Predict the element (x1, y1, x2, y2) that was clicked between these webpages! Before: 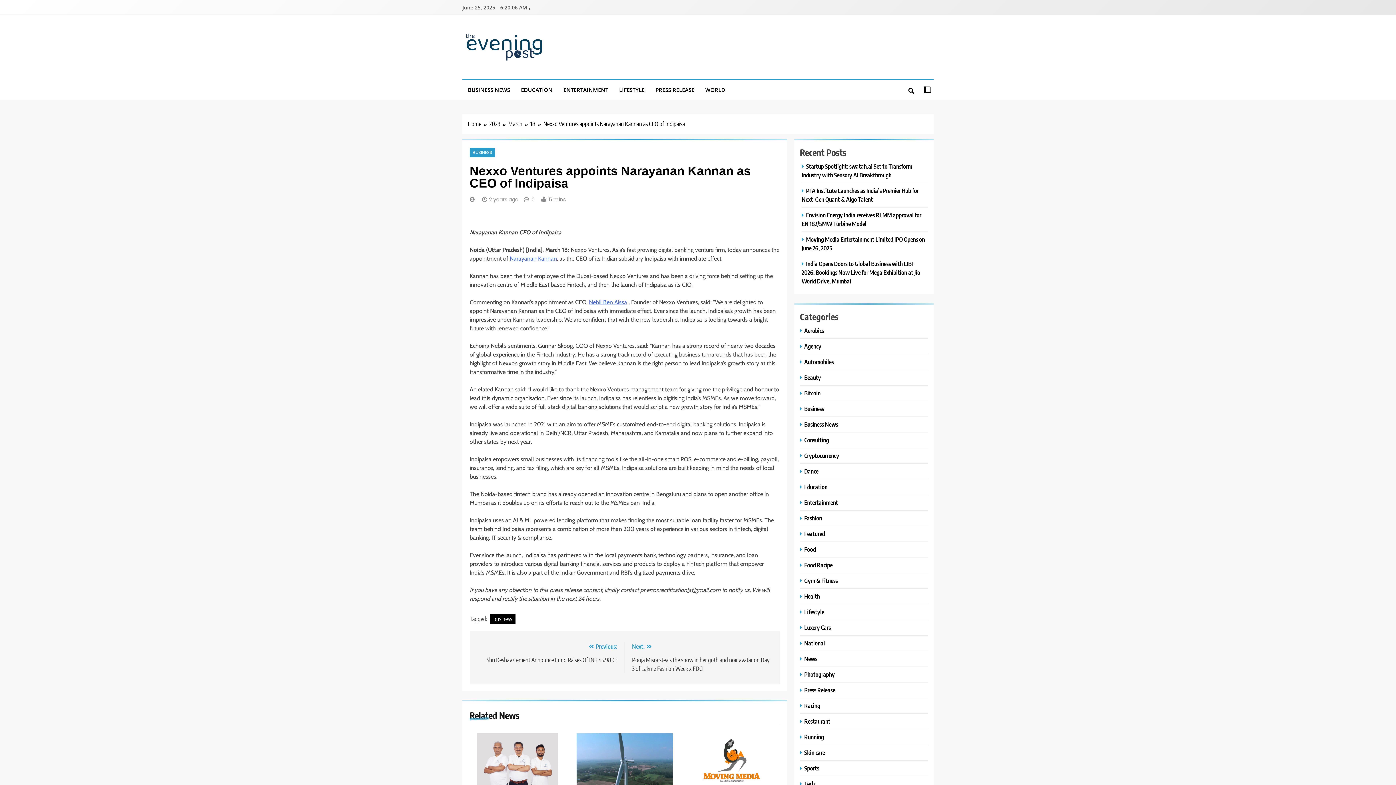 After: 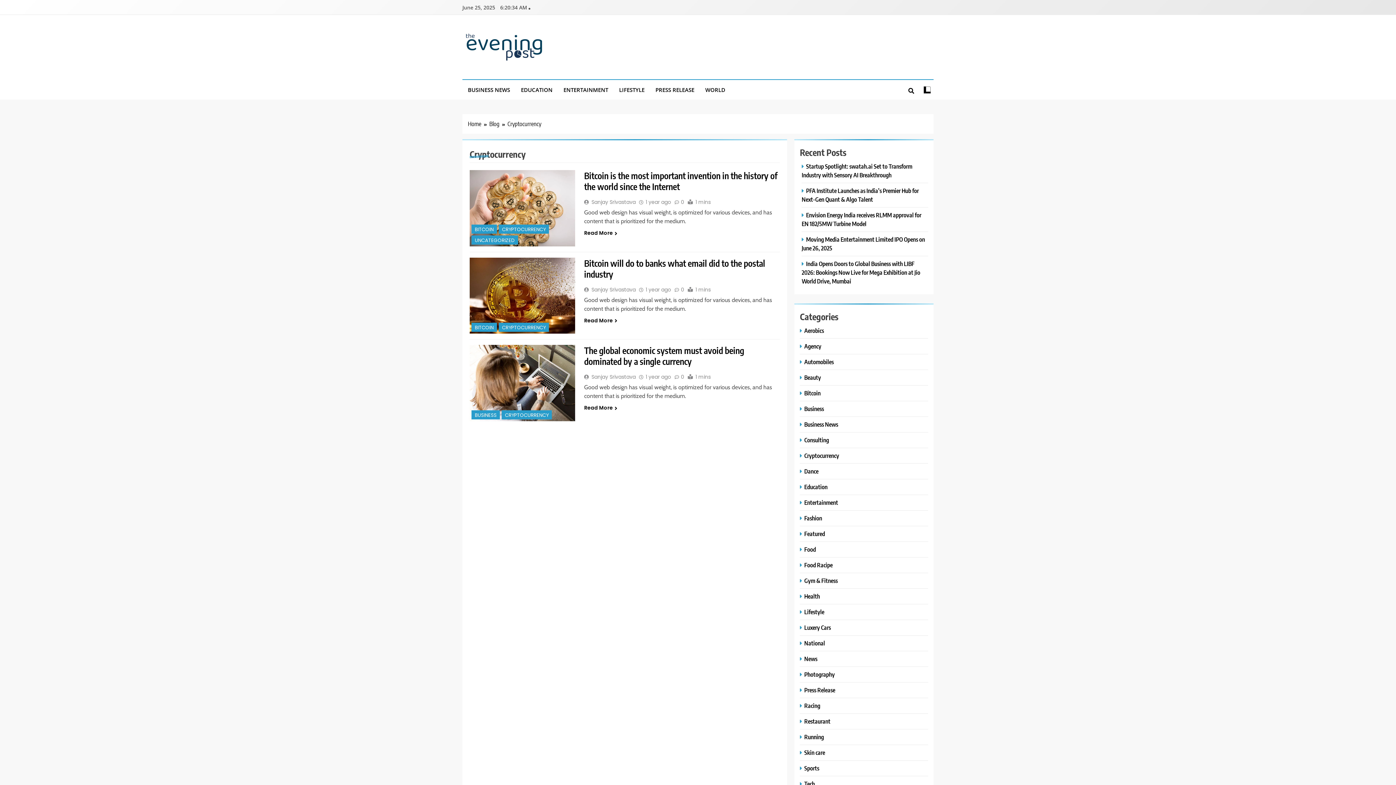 Action: label: Cryptocurrency bbox: (800, 452, 841, 459)